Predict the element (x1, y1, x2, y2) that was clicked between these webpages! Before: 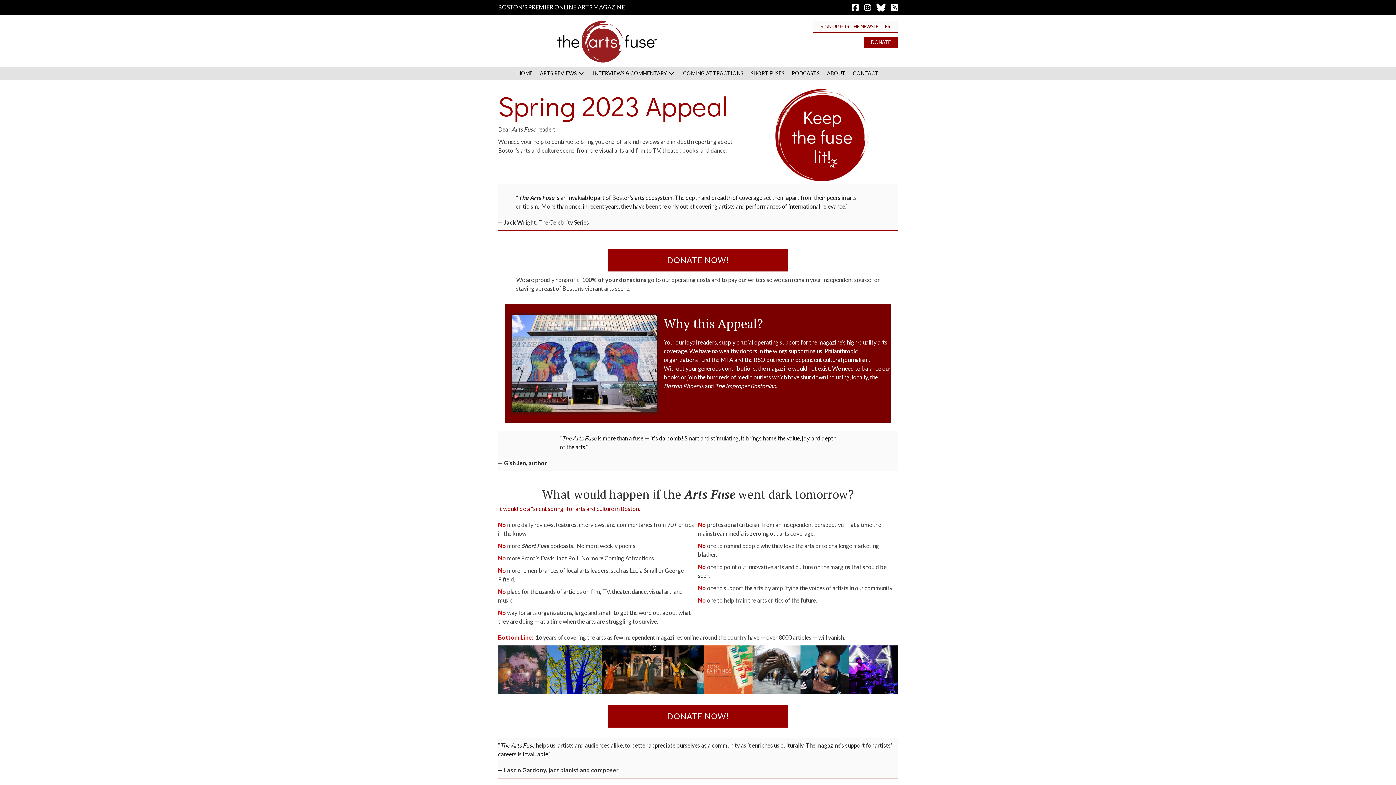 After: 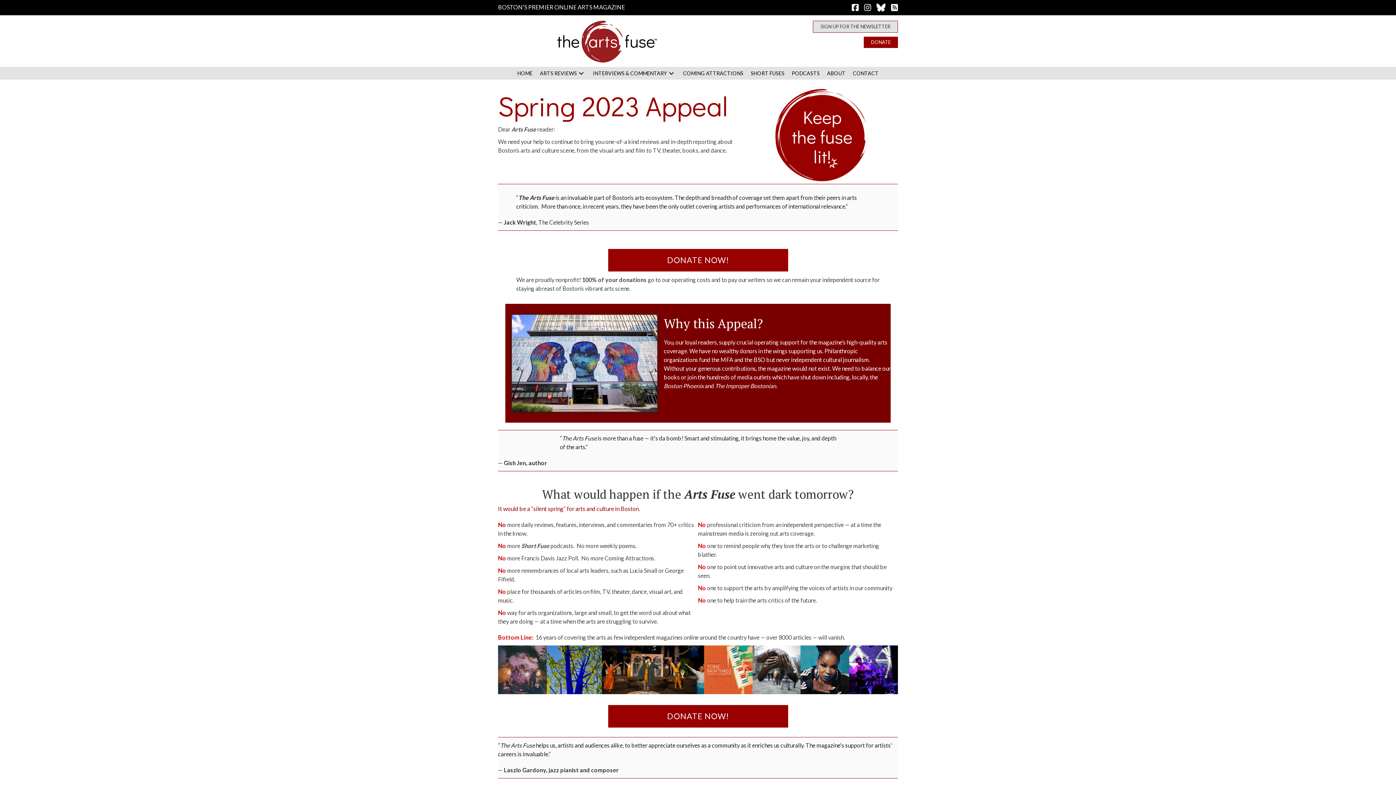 Action: bbox: (813, 20, 898, 32) label: Sign Up for the Newsletter